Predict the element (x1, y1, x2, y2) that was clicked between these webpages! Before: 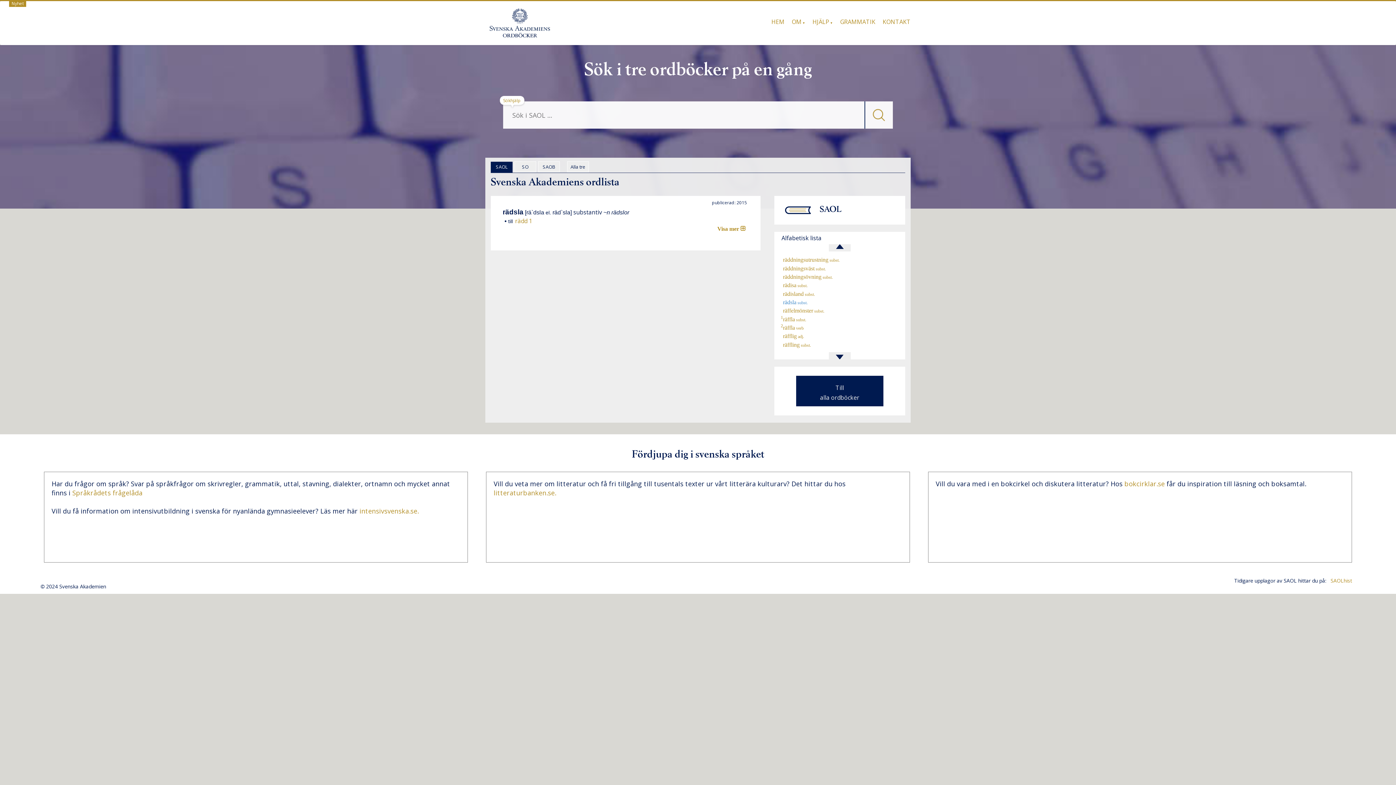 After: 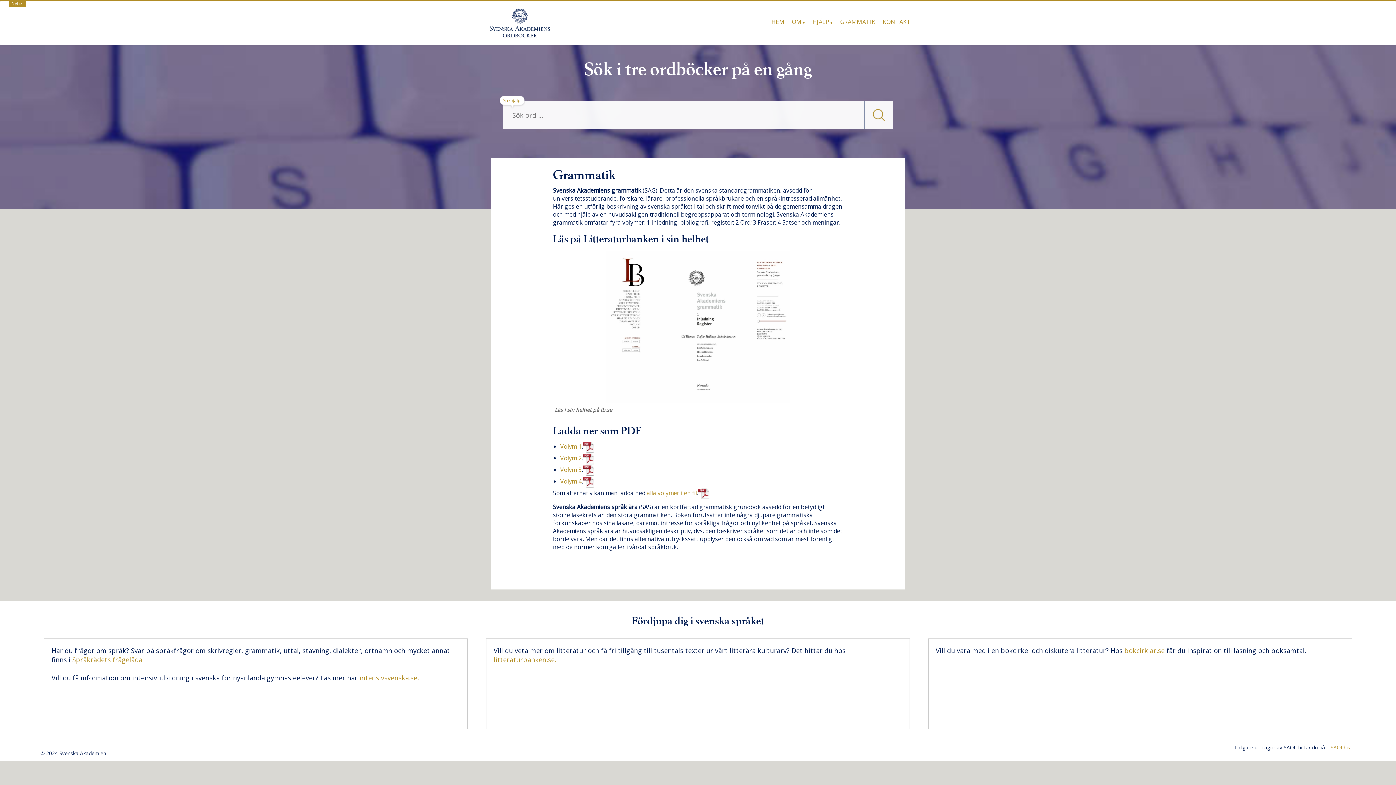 Action: bbox: (836, 12, 879, 30) label: GRAMMATIK